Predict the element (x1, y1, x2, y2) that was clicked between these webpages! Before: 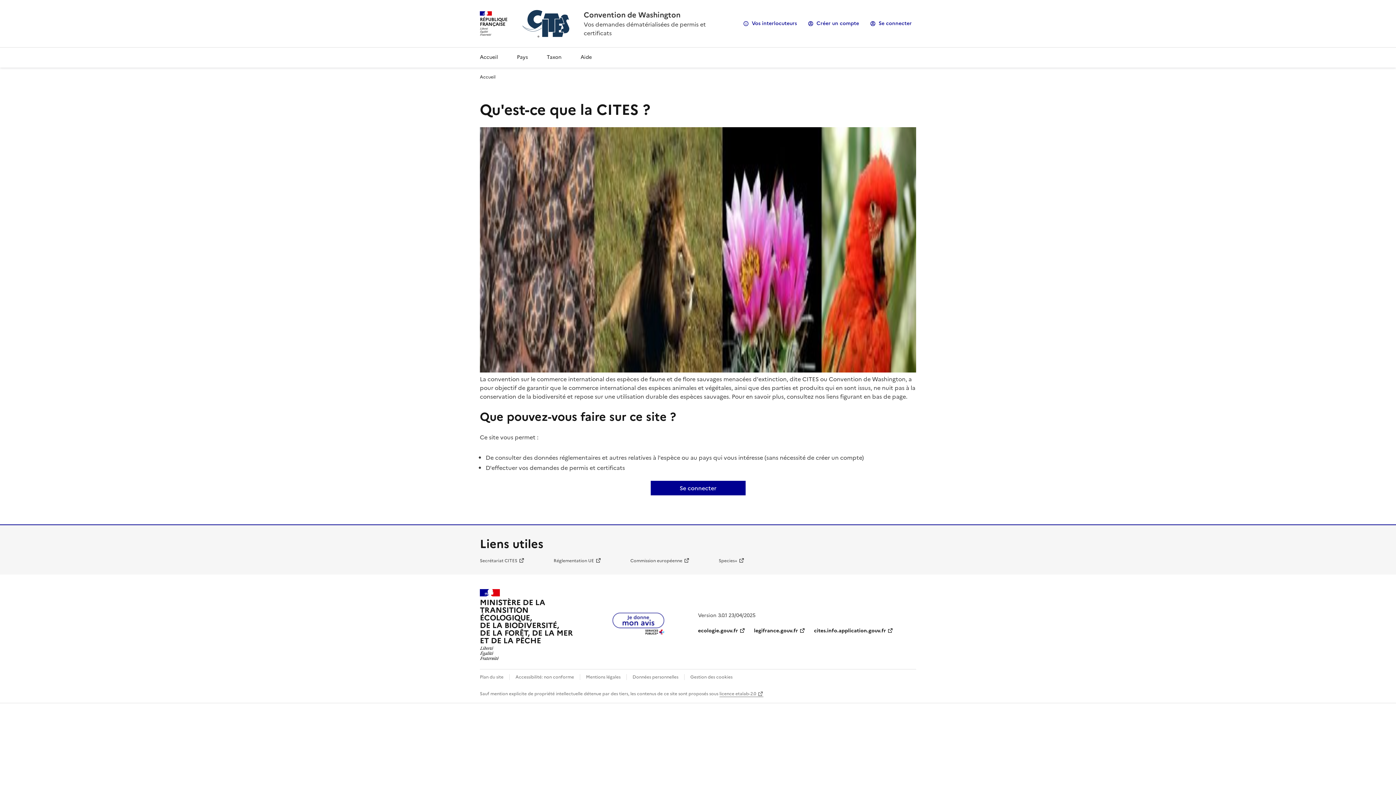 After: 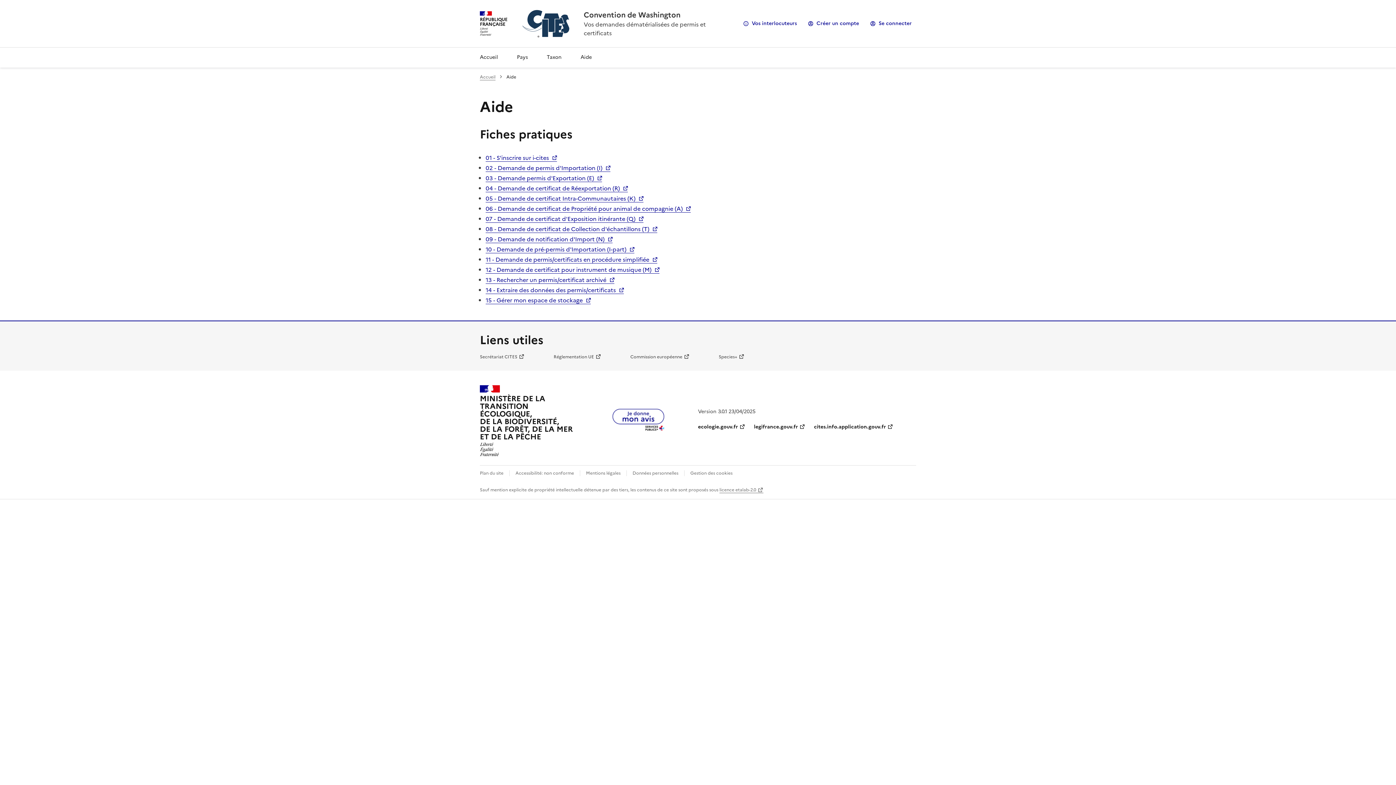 Action: bbox: (574, 47, 597, 67) label: Aide